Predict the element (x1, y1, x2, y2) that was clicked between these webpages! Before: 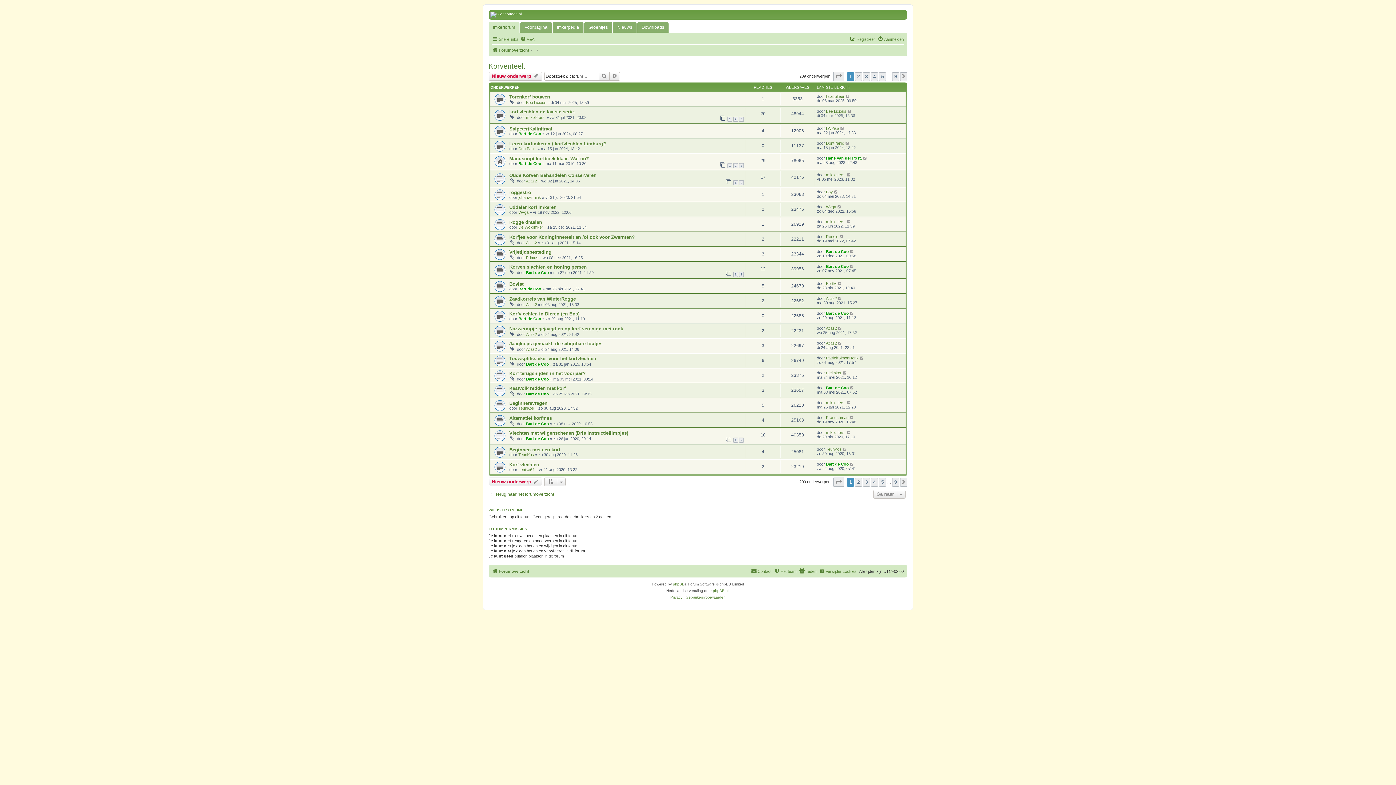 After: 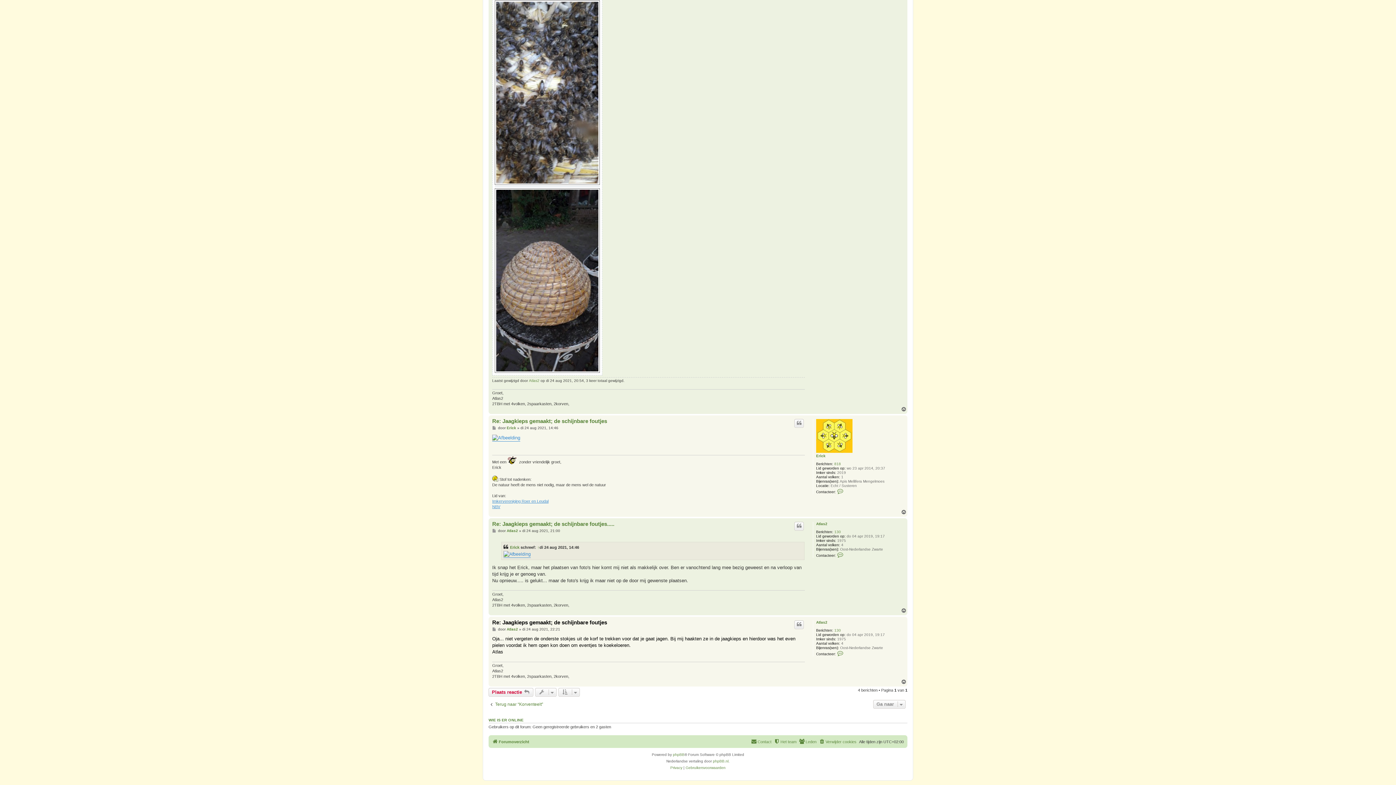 Action: bbox: (838, 340, 842, 345)